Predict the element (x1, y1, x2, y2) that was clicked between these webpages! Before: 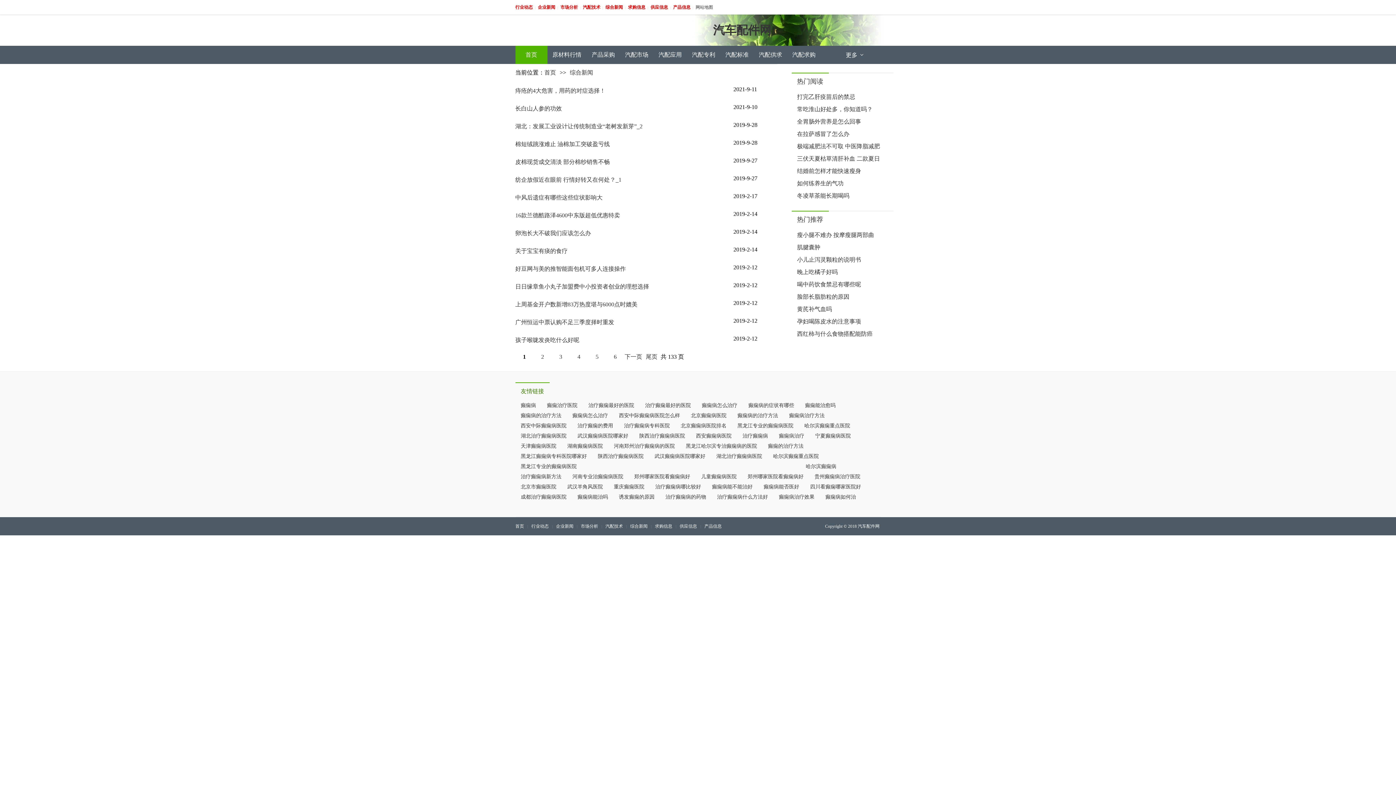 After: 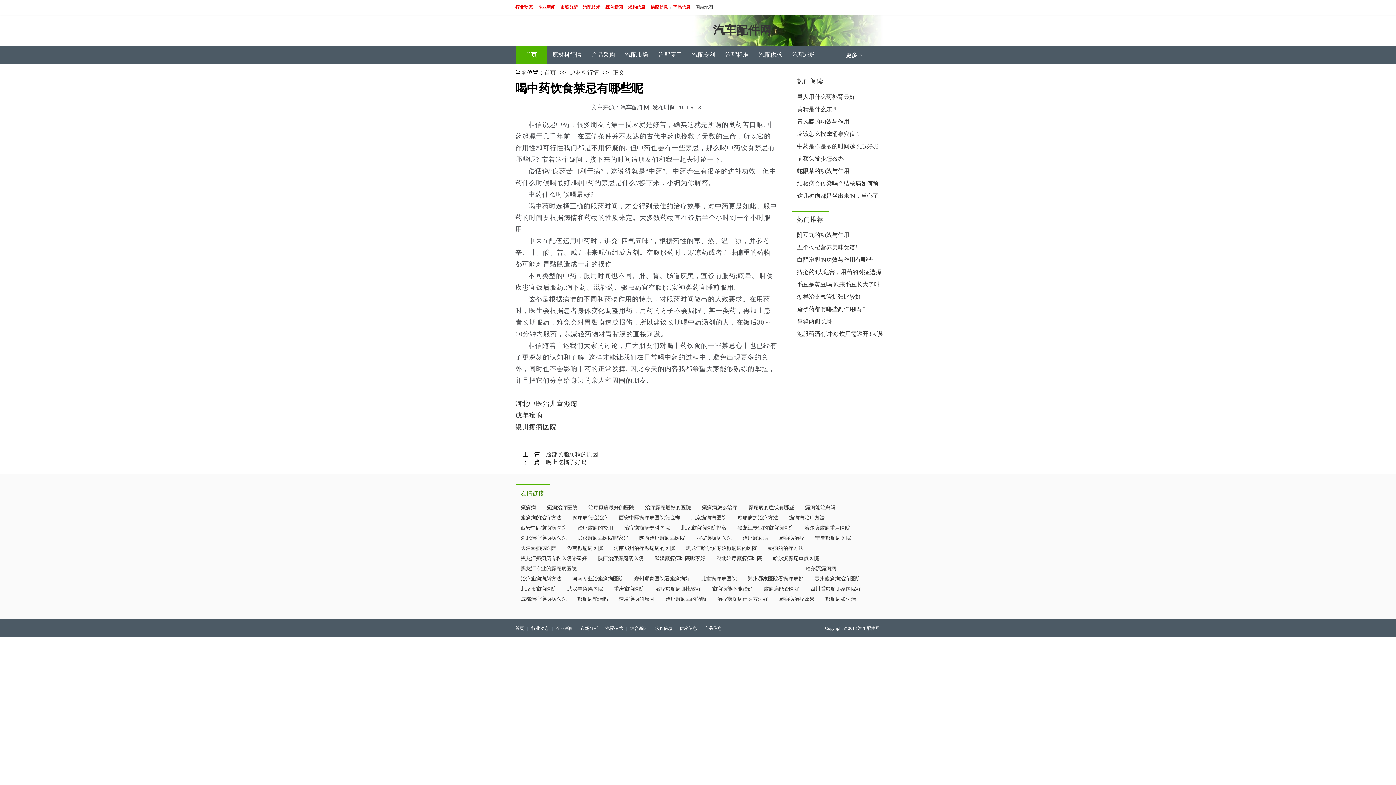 Action: bbox: (797, 281, 861, 287) label: 喝中药饮食禁忌有哪些呢